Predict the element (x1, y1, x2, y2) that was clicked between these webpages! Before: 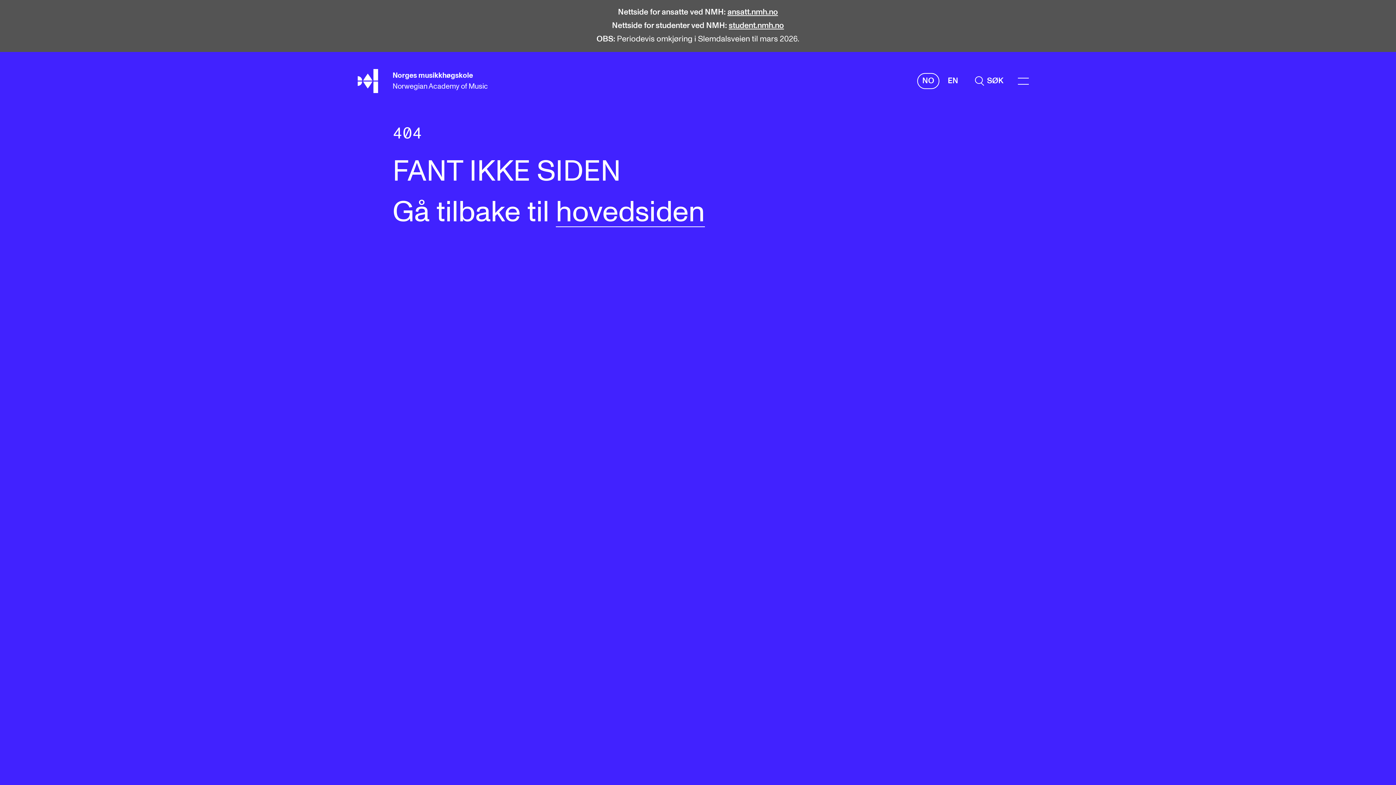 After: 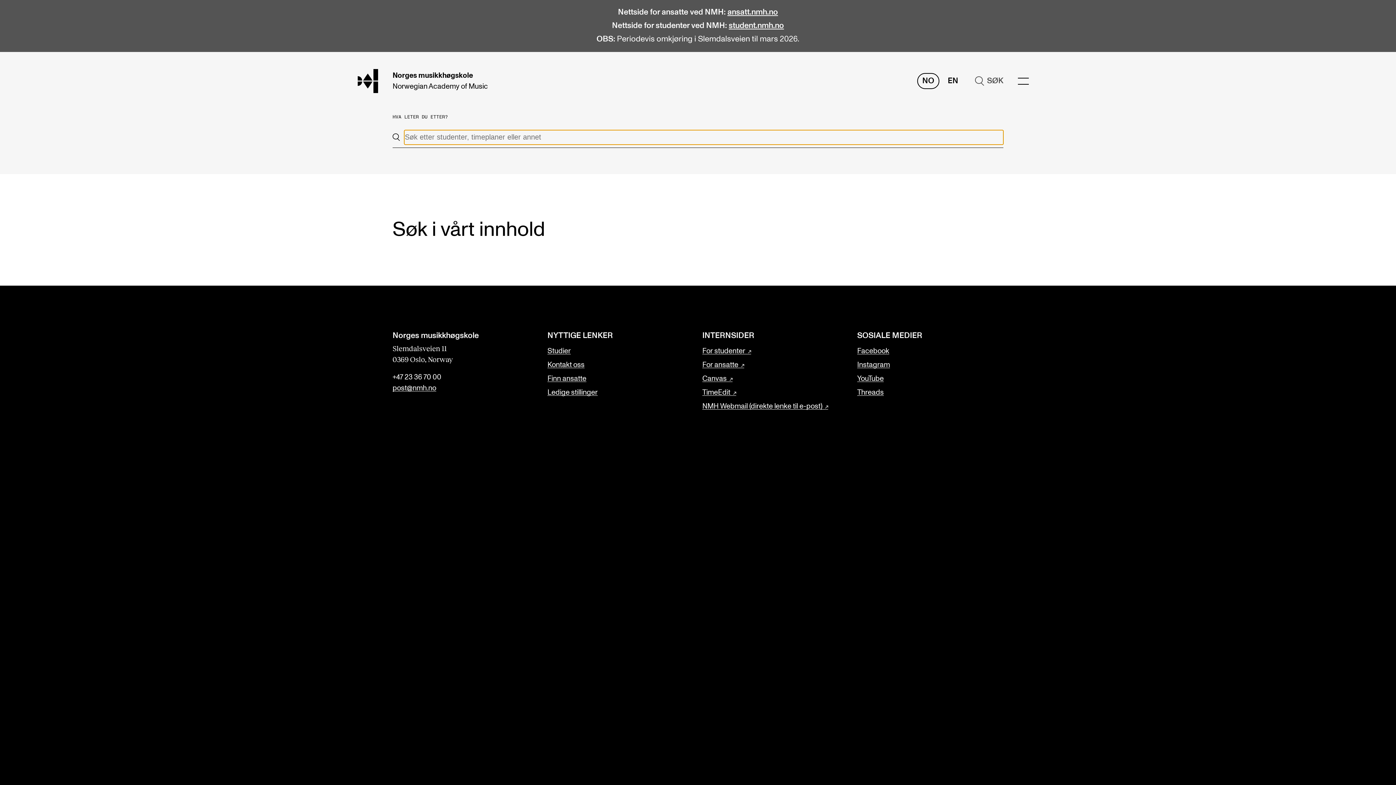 Action: label: Hele nettstedet bbox: (975, 74, 1003, 87)